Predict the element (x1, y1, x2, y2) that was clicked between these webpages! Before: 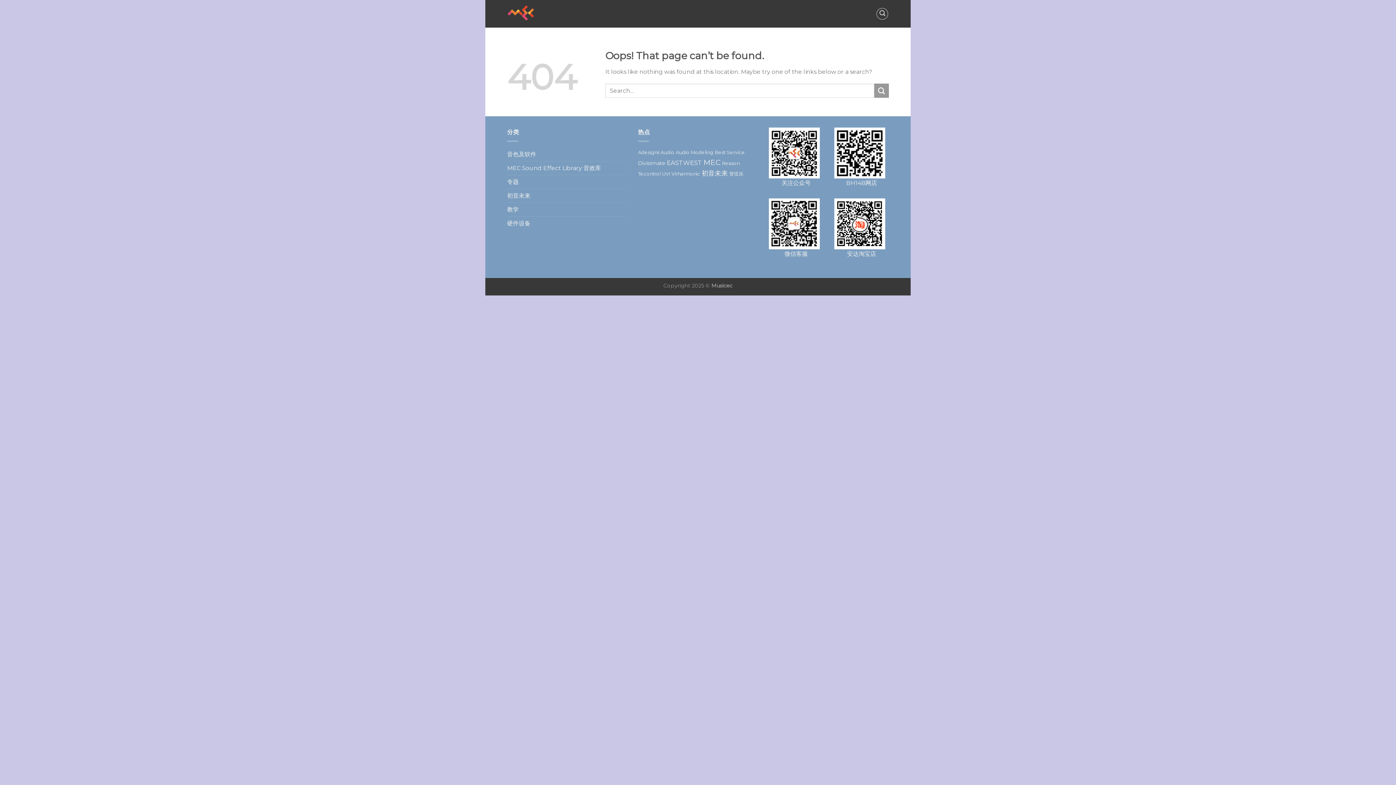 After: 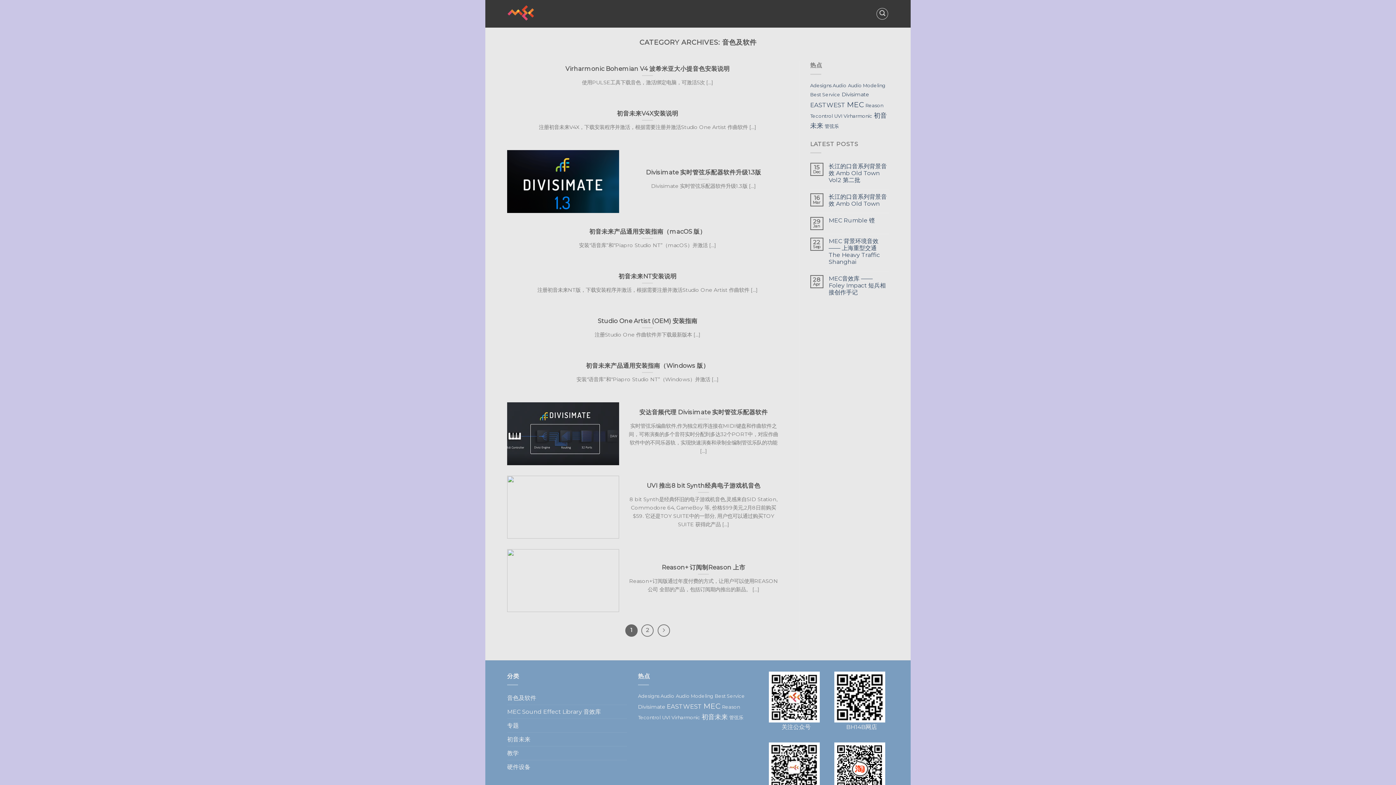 Action: label: 音色及软件 bbox: (507, 147, 536, 160)